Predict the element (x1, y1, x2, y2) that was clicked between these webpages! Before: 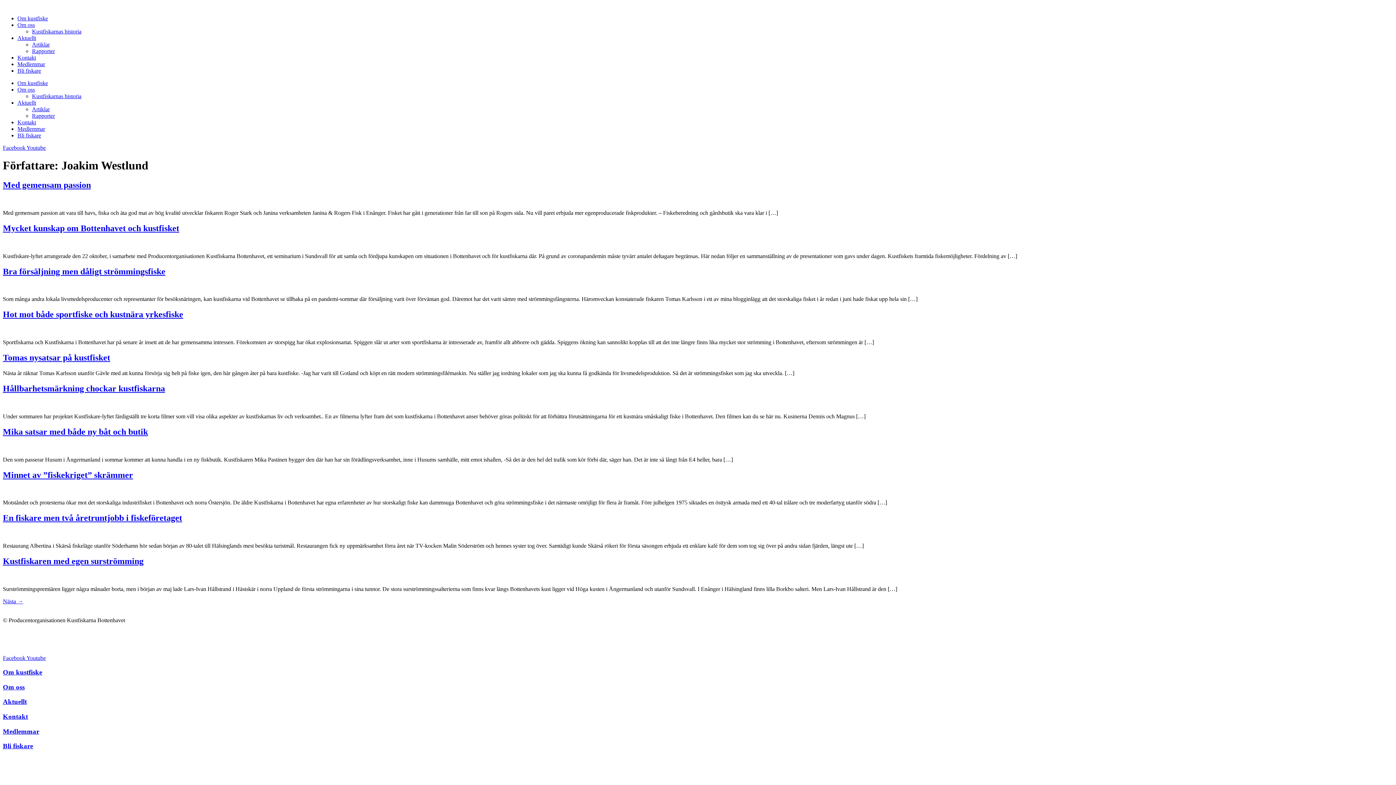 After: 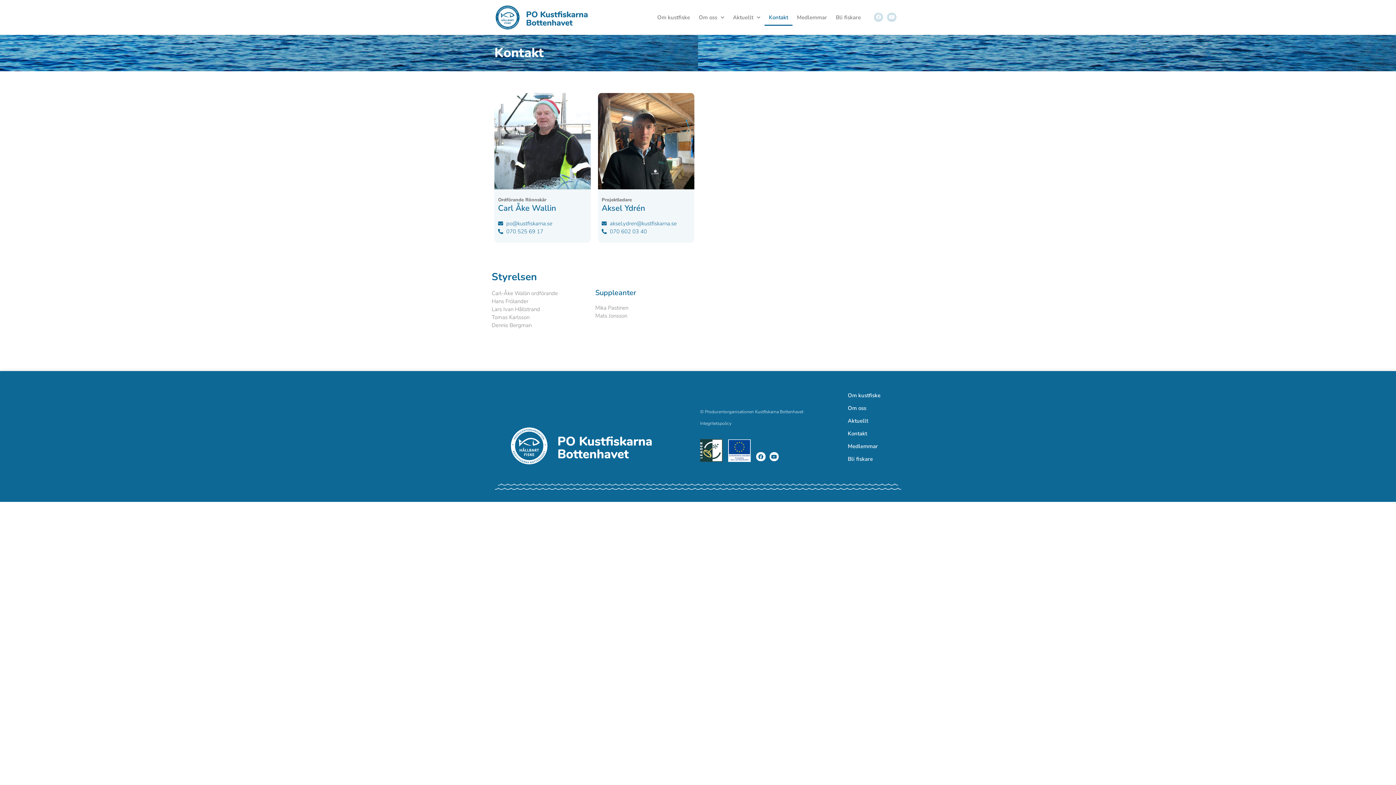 Action: bbox: (17, 119, 36, 125) label: Kontakt